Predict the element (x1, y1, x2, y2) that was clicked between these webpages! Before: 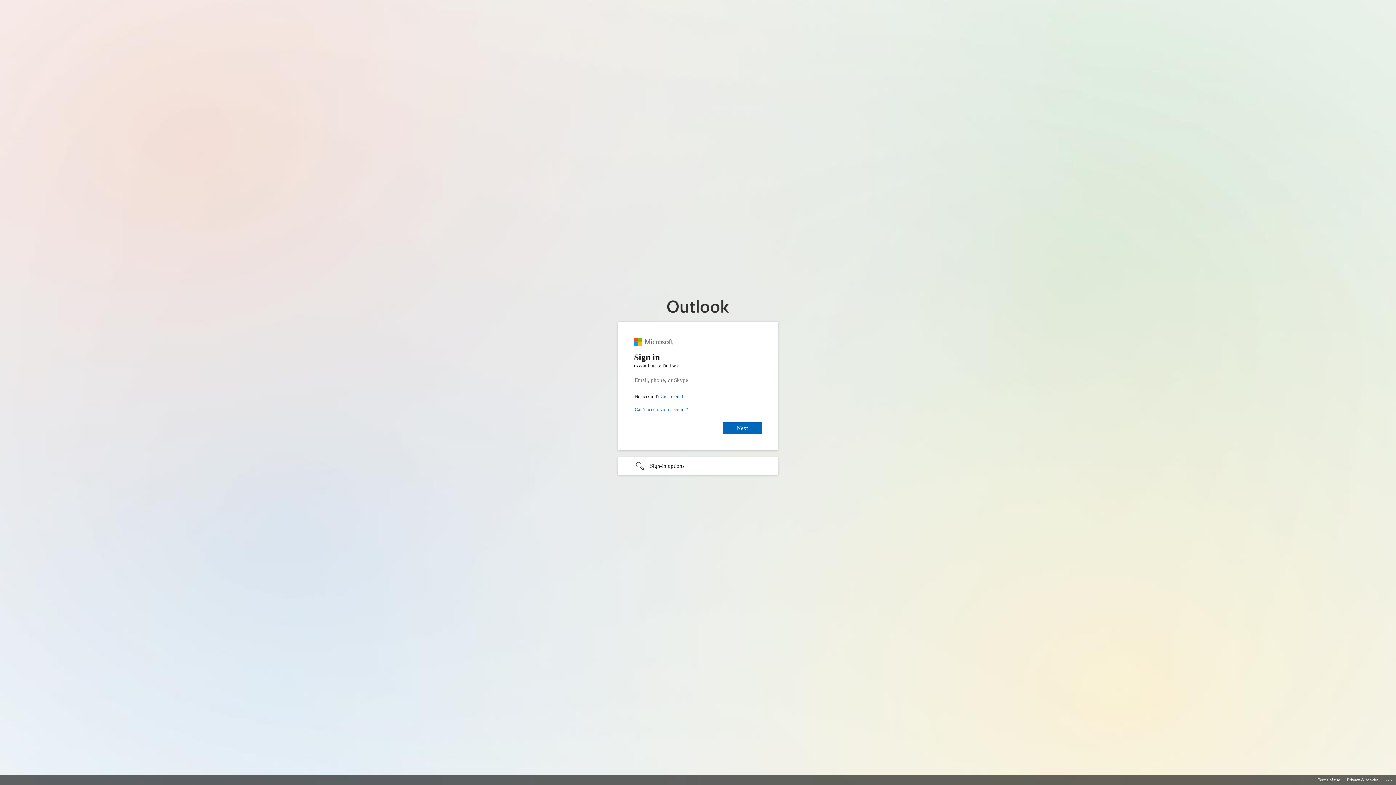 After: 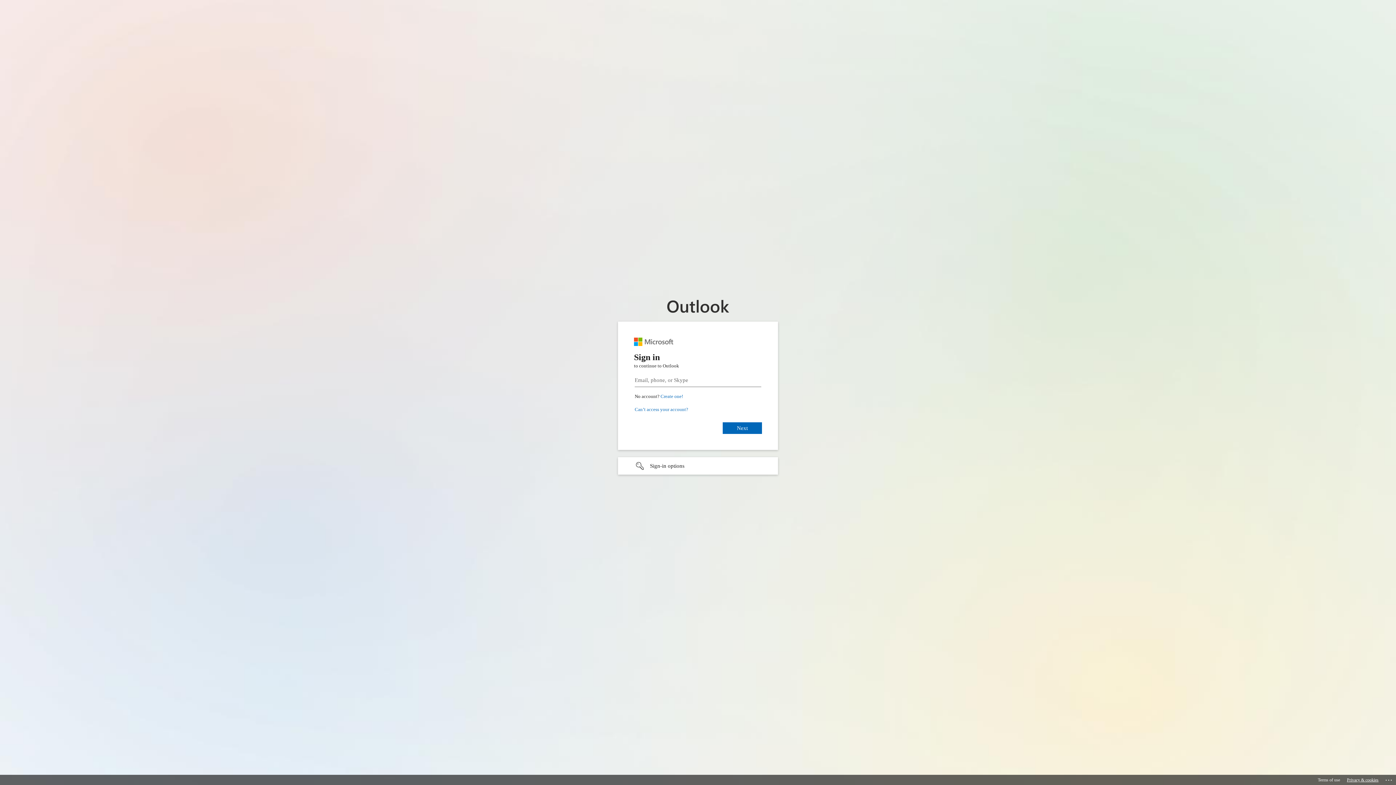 Action: label: Privacy & cookies bbox: (1347, 775, 1378, 785)